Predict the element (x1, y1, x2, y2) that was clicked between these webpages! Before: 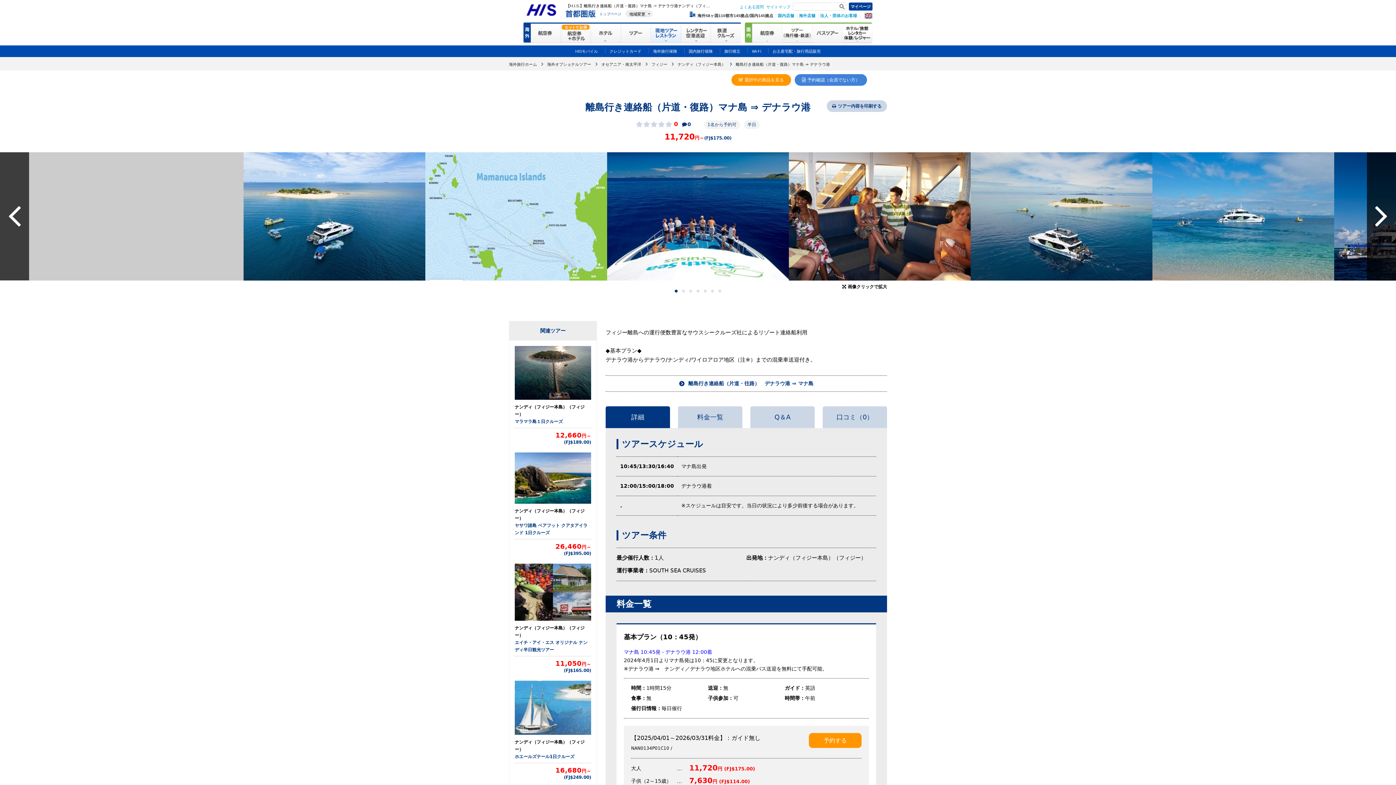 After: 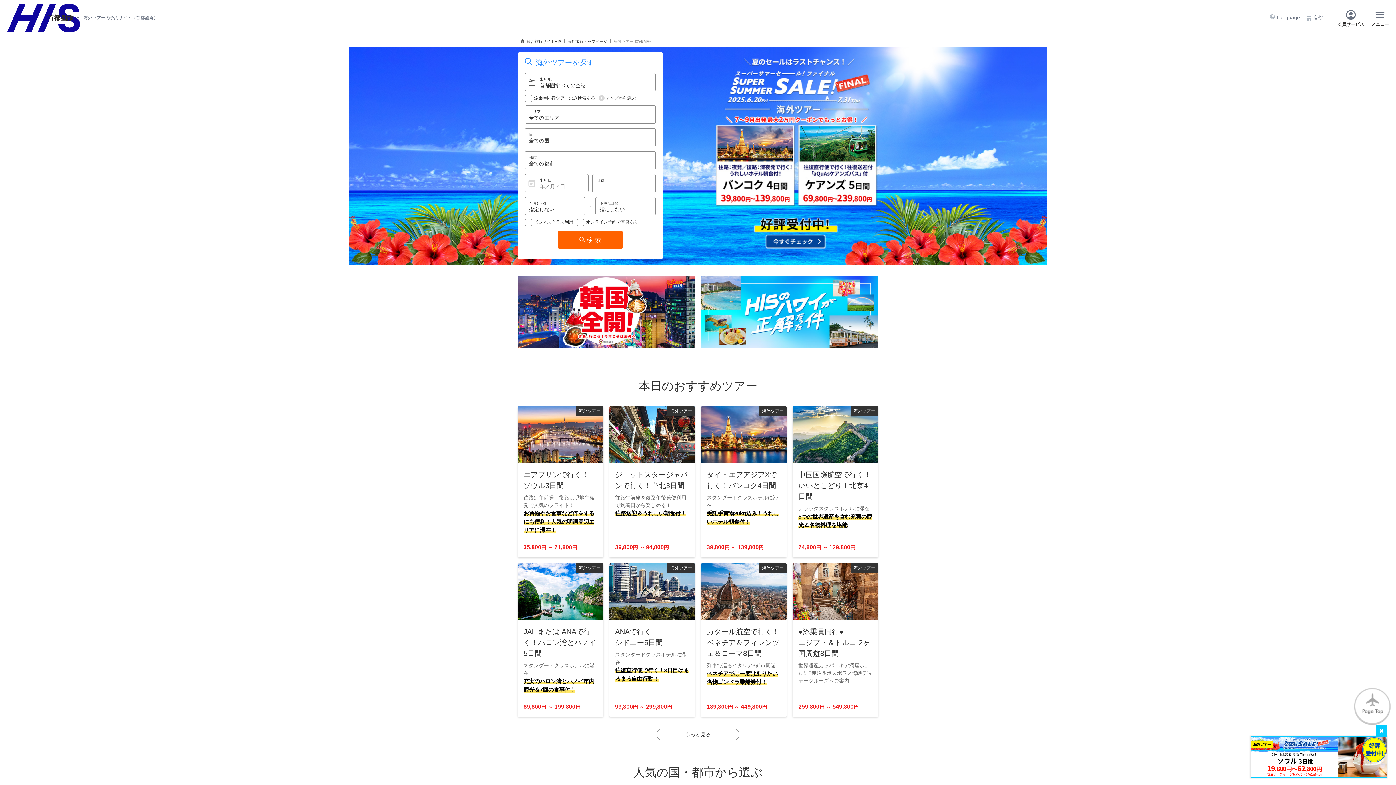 Action: bbox: (621, 21, 651, 27)